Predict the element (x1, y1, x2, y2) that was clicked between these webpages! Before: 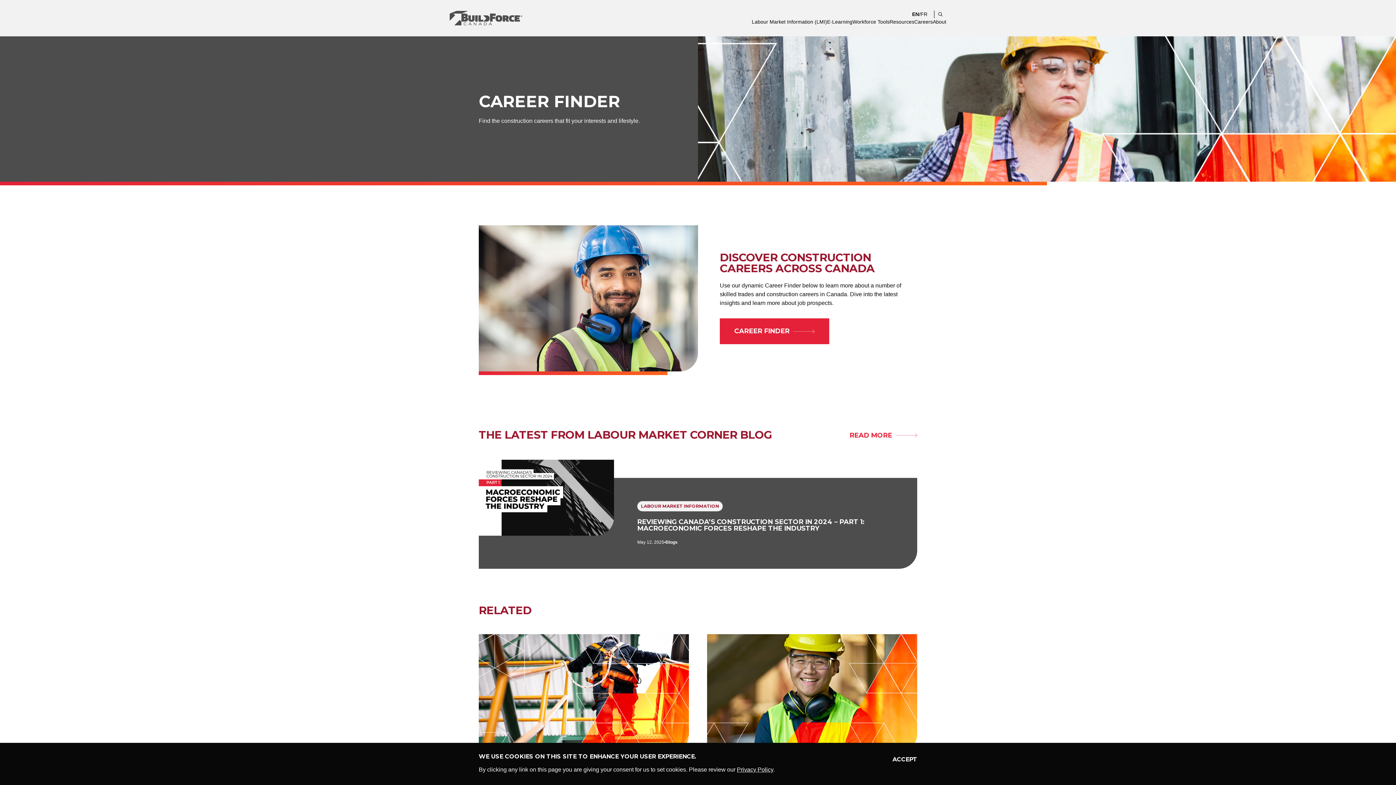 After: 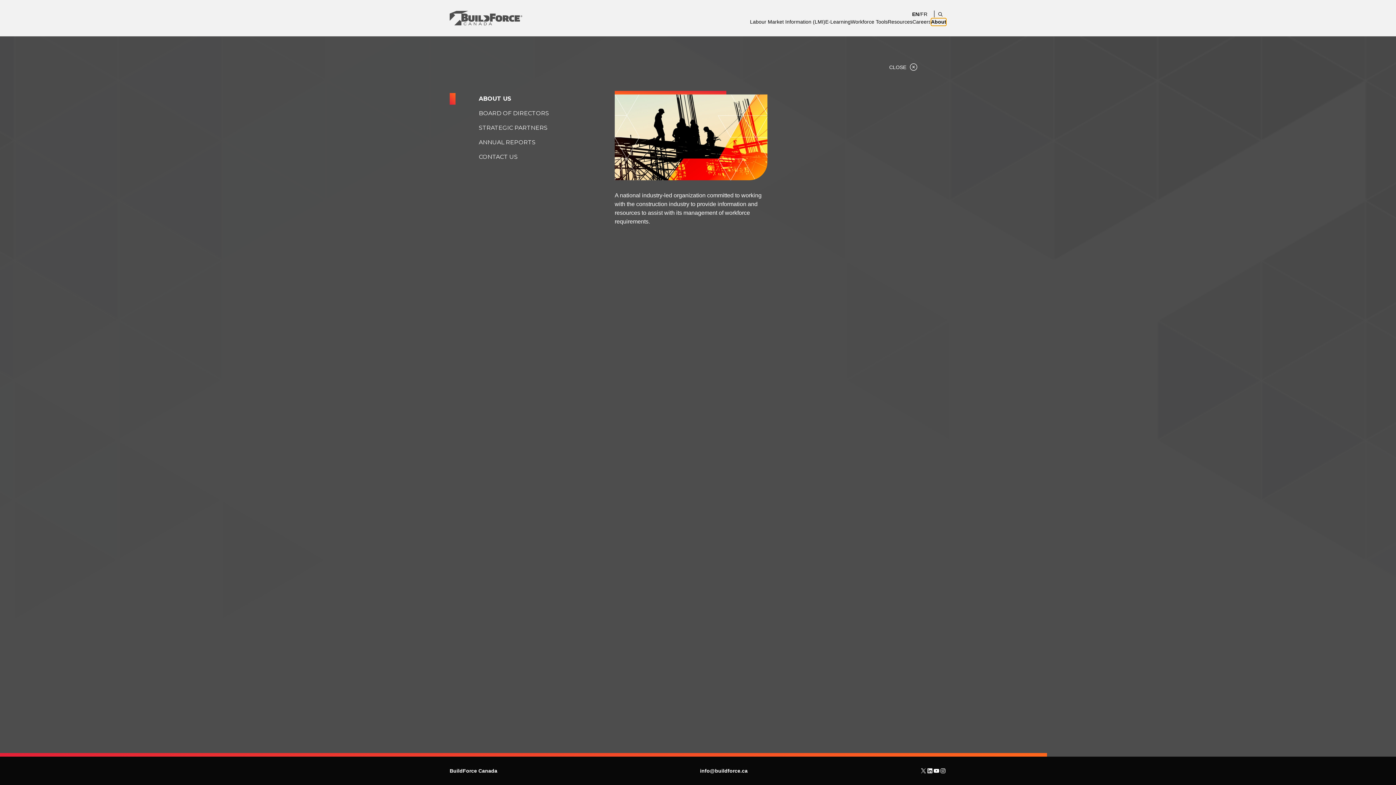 Action: bbox: (933, 18, 946, 25) label: About